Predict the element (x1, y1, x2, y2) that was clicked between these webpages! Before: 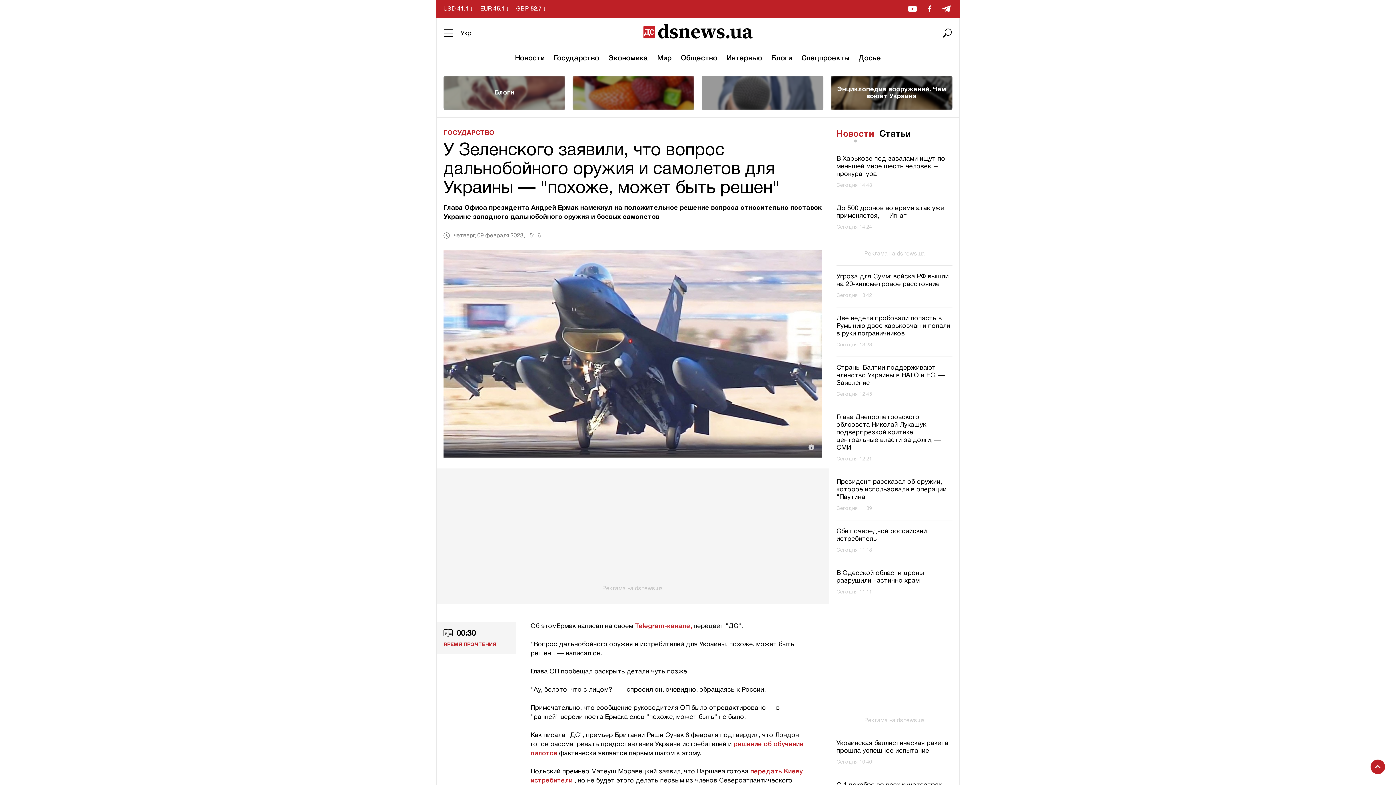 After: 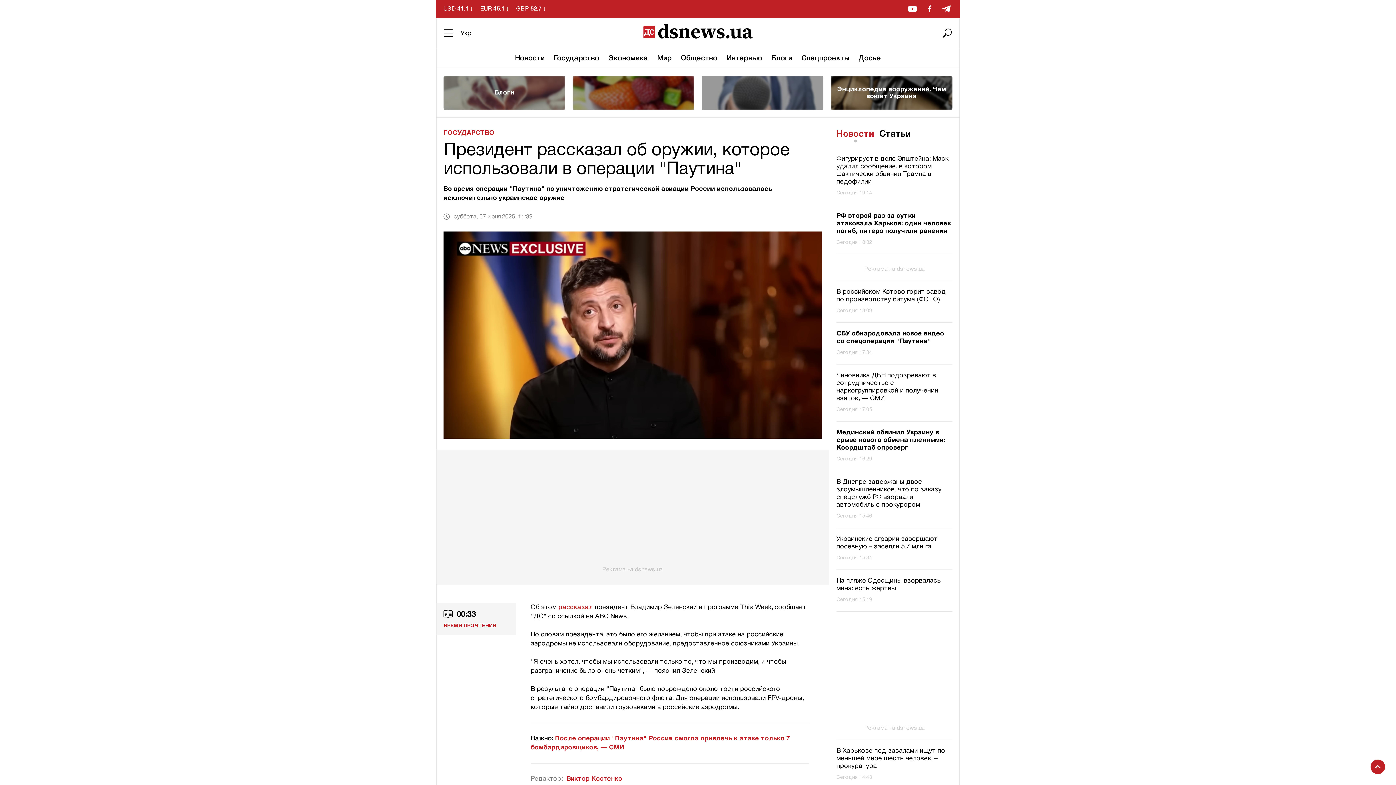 Action: label: Президент рассказал об оружии, которое использовали в операции "Паутина" bbox: (836, 478, 952, 501)